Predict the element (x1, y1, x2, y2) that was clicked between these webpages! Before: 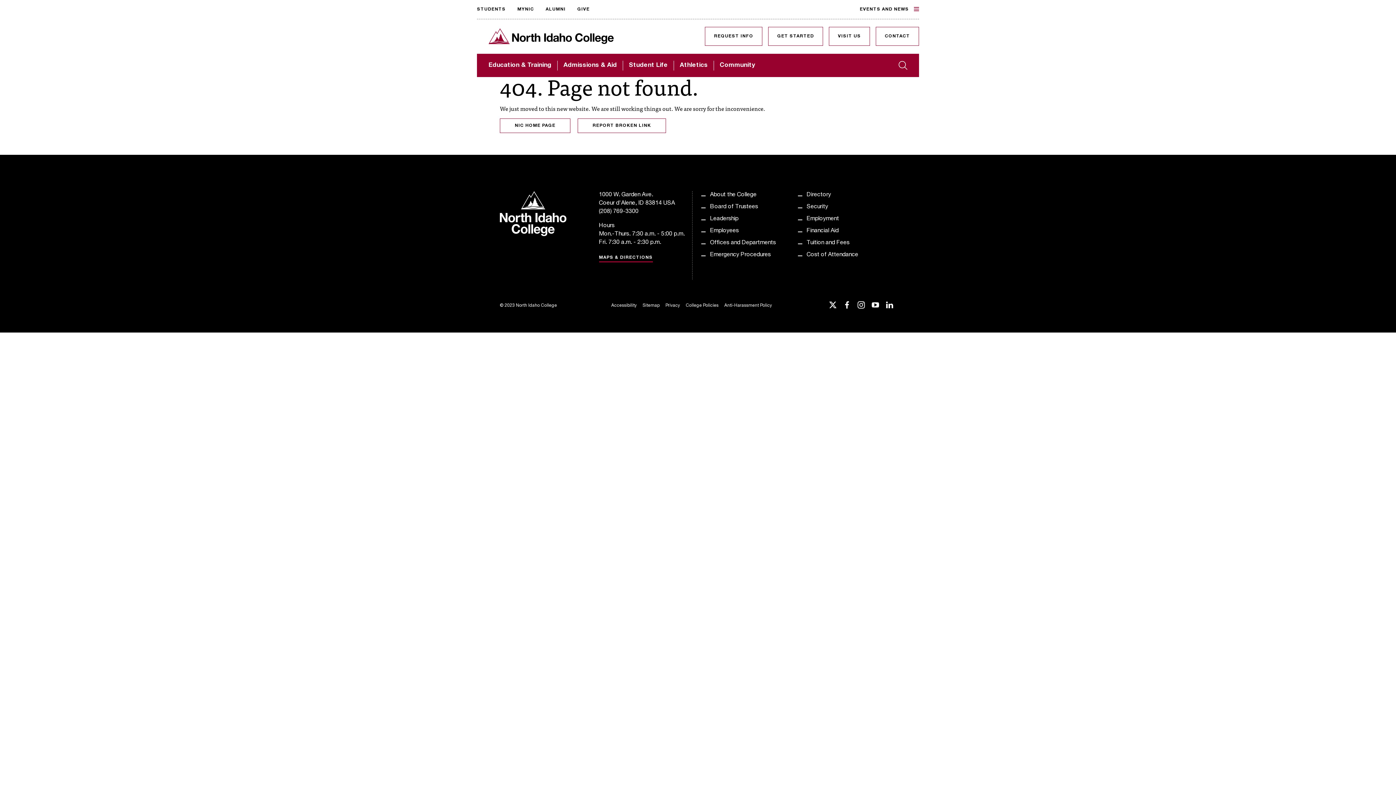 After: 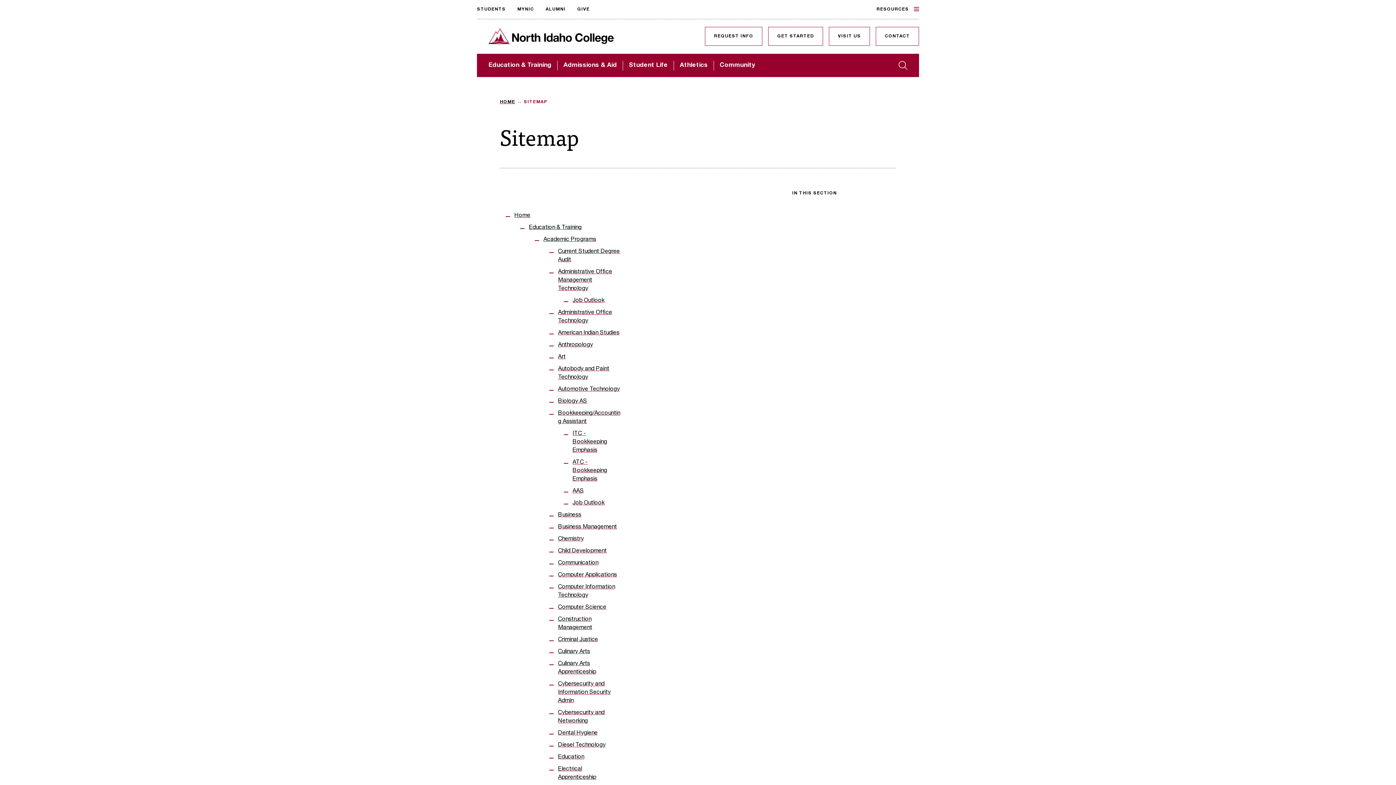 Action: bbox: (642, 303, 659, 308) label: Sitemap